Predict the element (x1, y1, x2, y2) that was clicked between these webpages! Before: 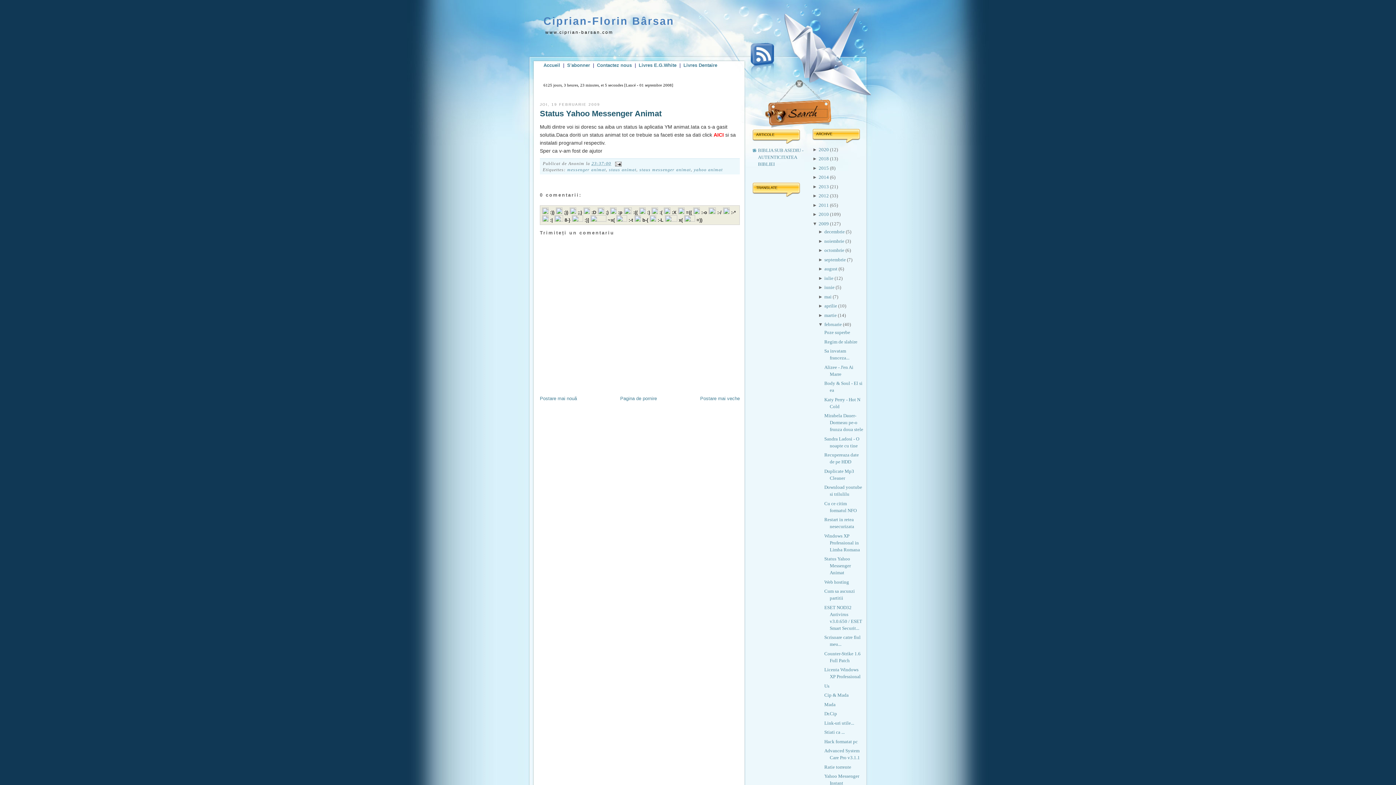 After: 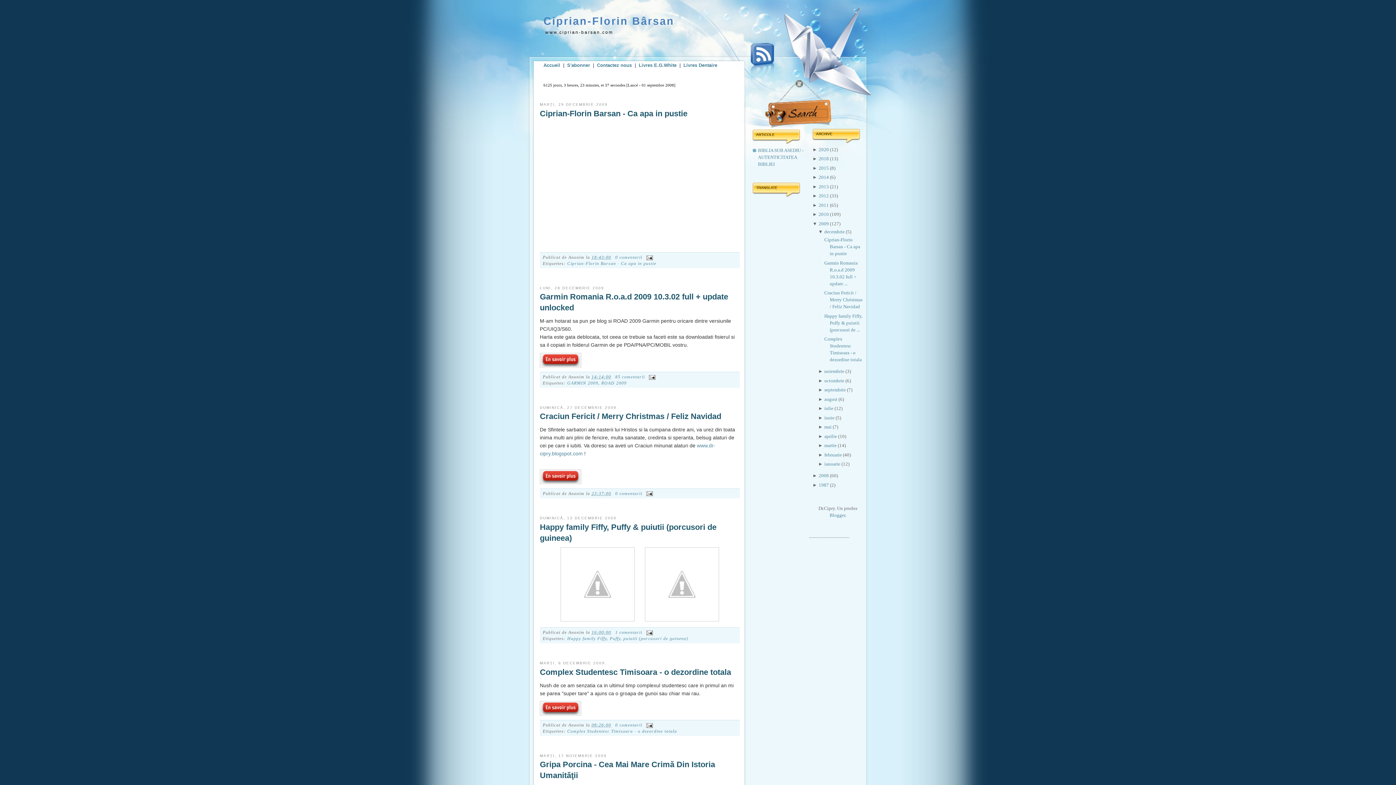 Action: bbox: (818, 221, 830, 226) label: 2009 